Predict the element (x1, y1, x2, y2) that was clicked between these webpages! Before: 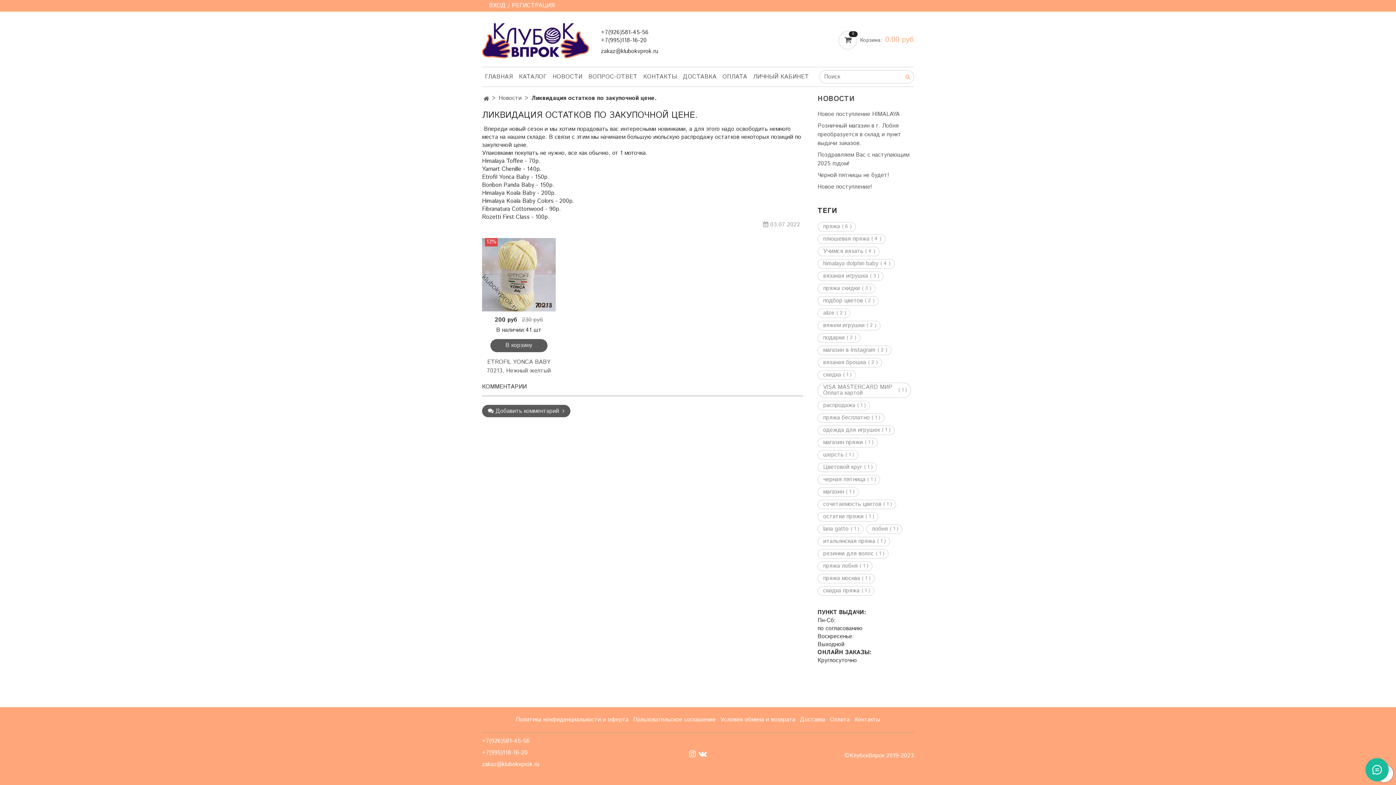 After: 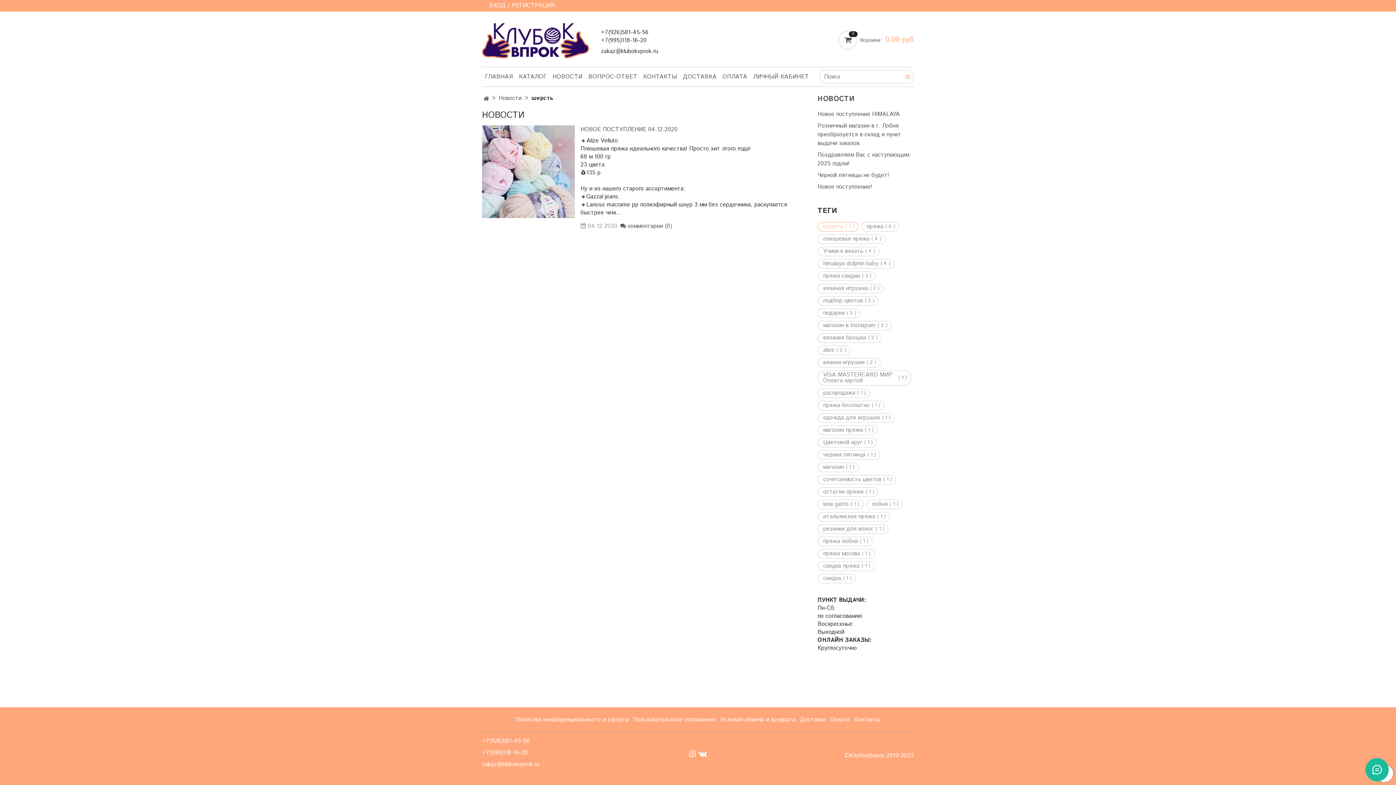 Action: bbox: (817, 450, 858, 459) label: шерсть
( 1 )